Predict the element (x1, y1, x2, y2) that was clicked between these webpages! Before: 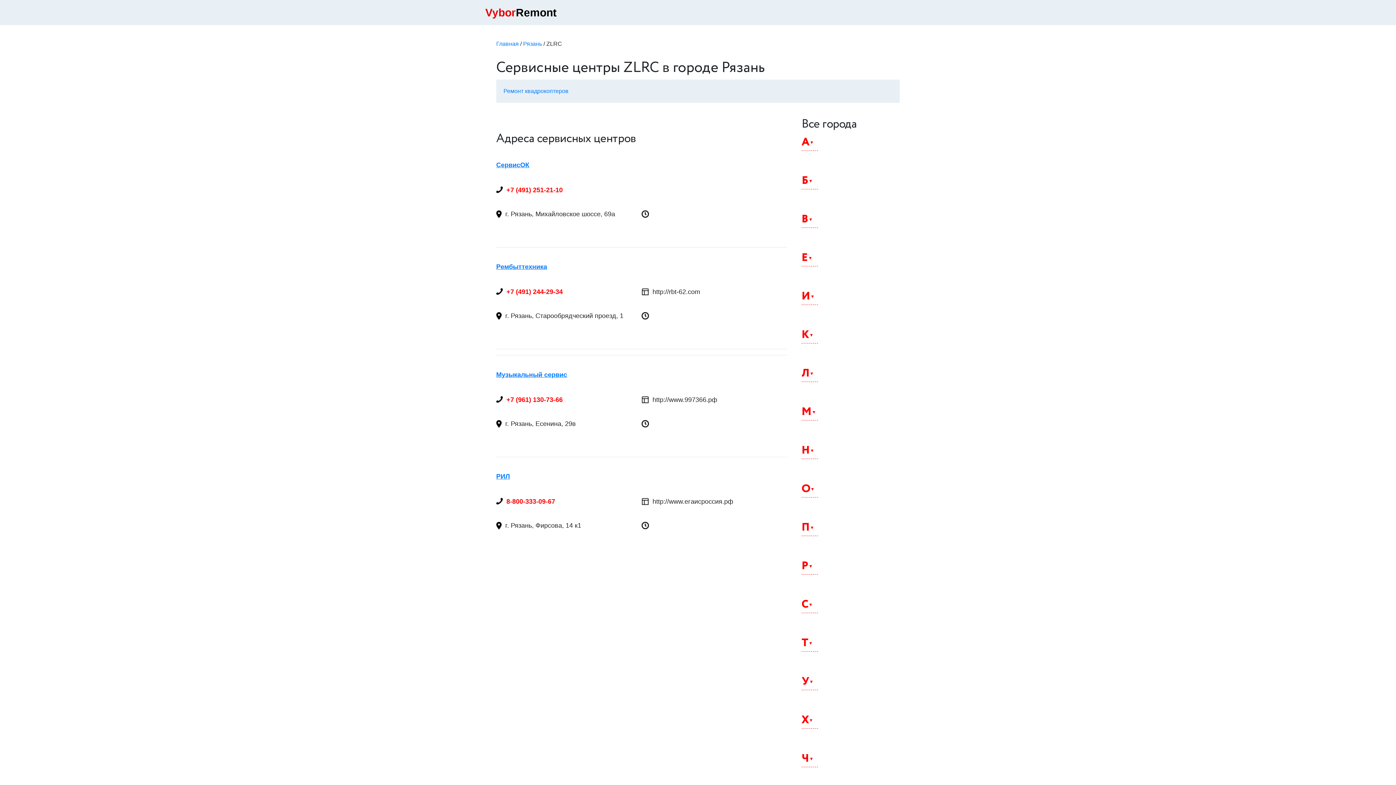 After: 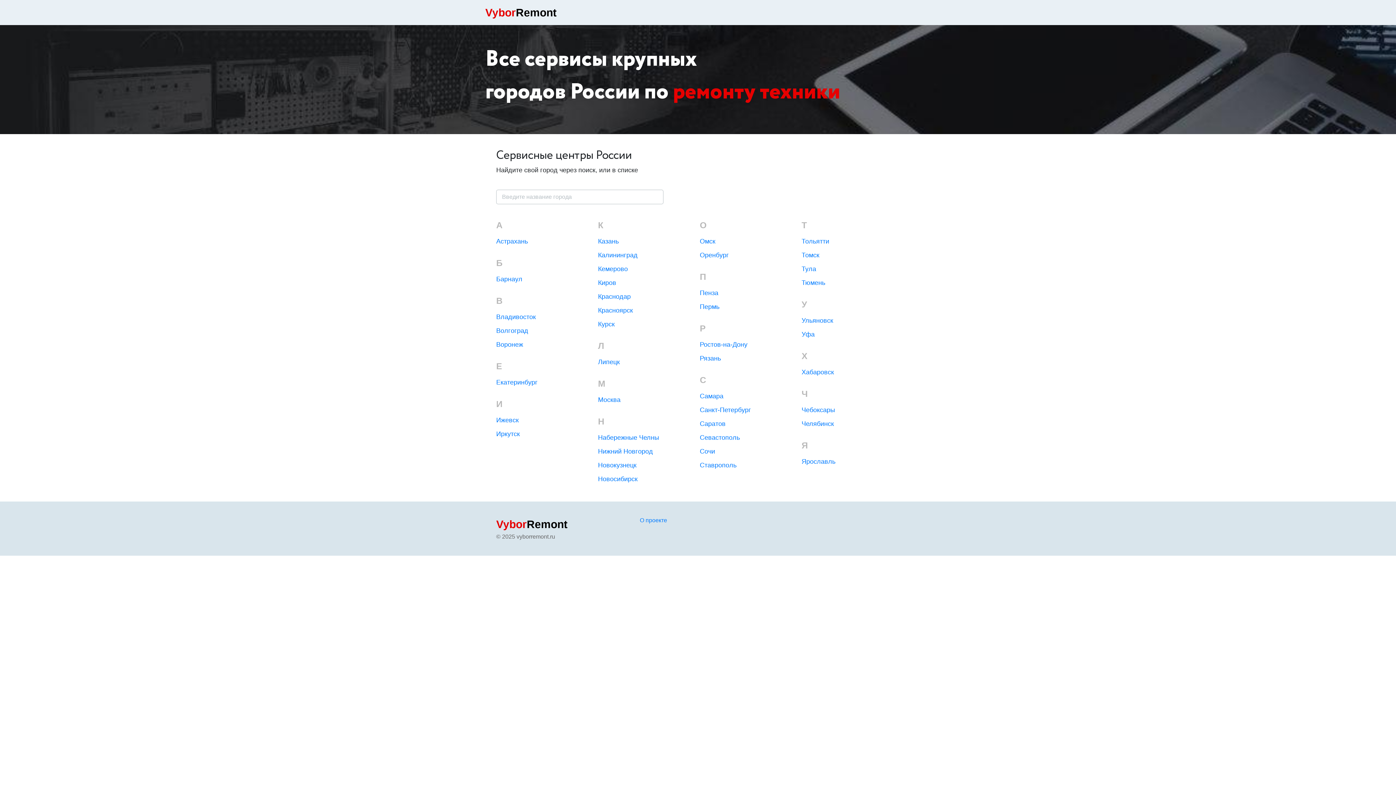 Action: label: VyborRemont bbox: (485, 6, 556, 18)